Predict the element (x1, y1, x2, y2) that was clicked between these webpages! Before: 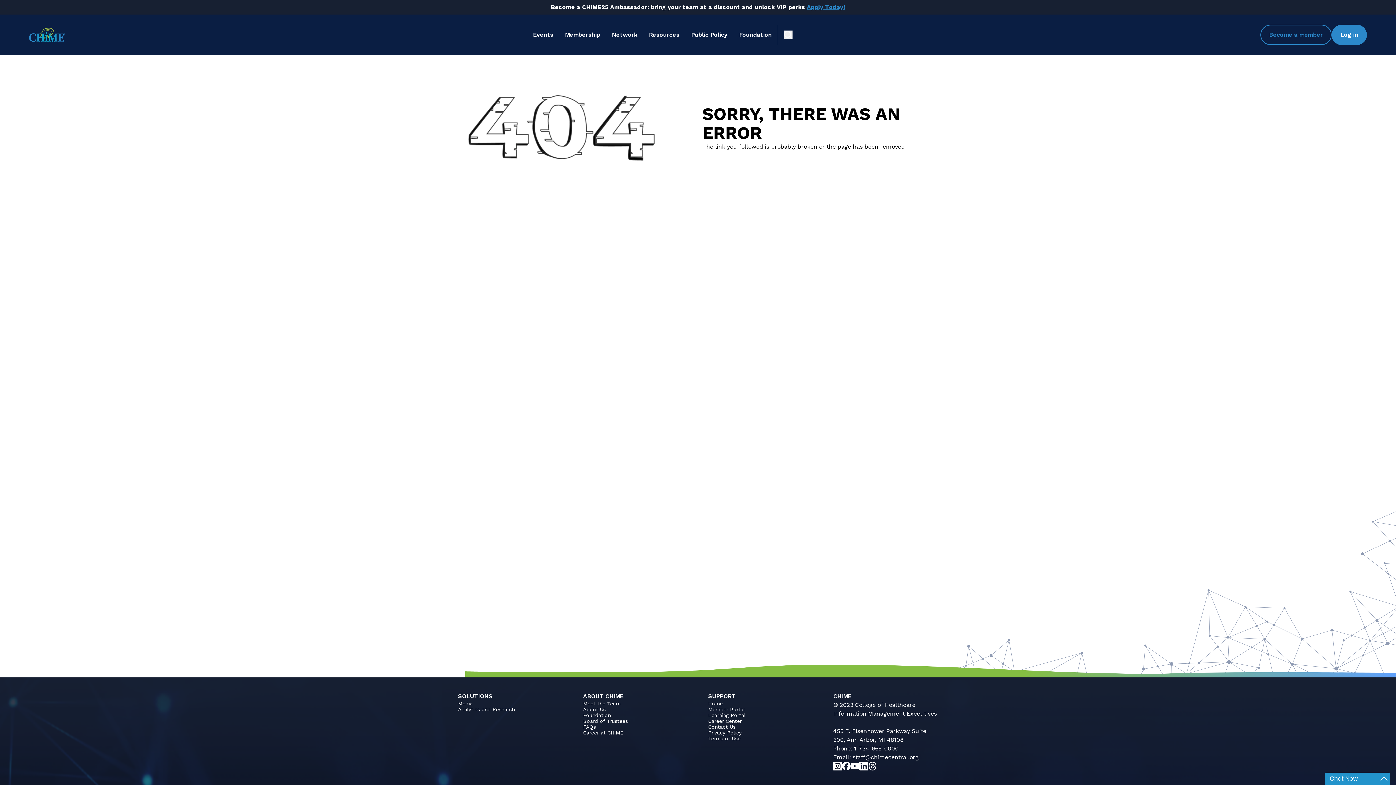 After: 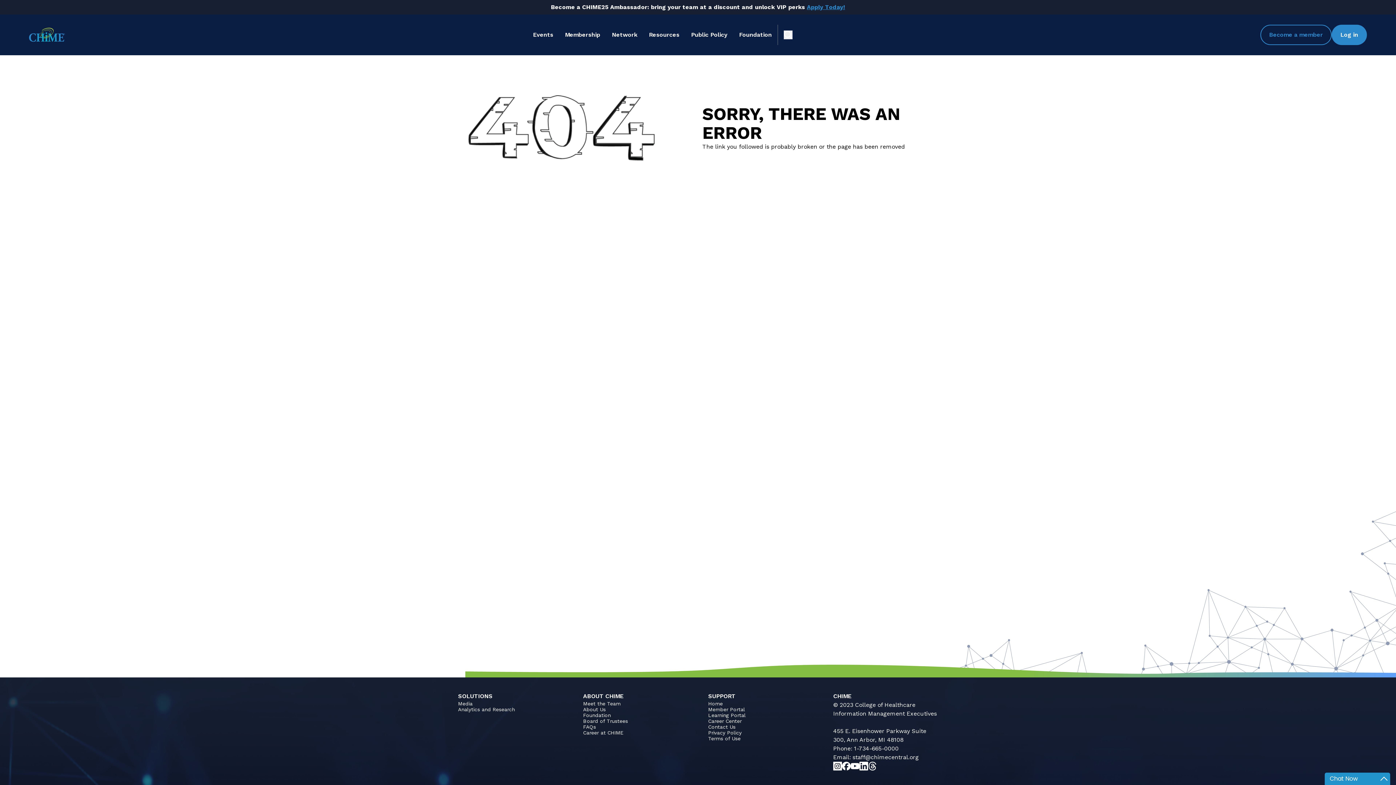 Action: bbox: (842, 762, 850, 770)